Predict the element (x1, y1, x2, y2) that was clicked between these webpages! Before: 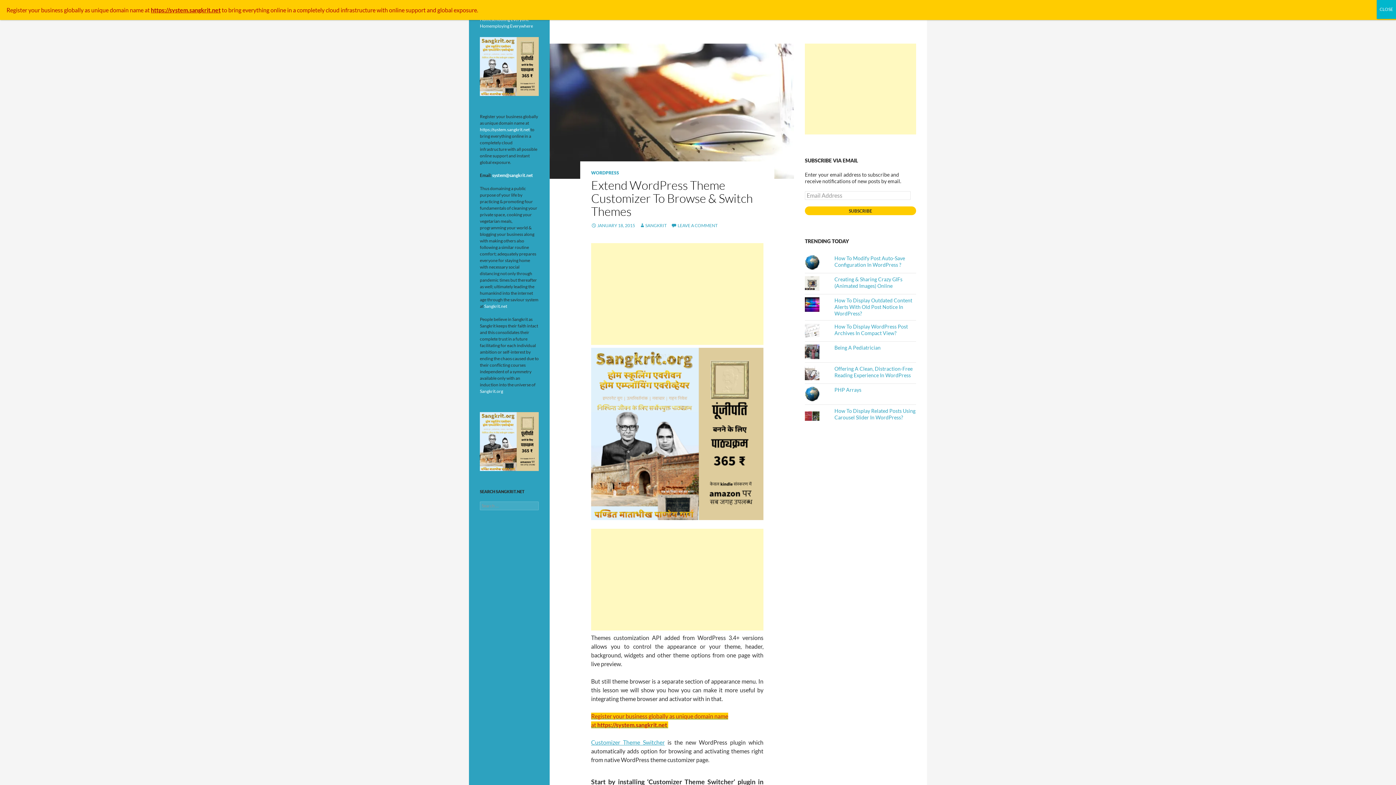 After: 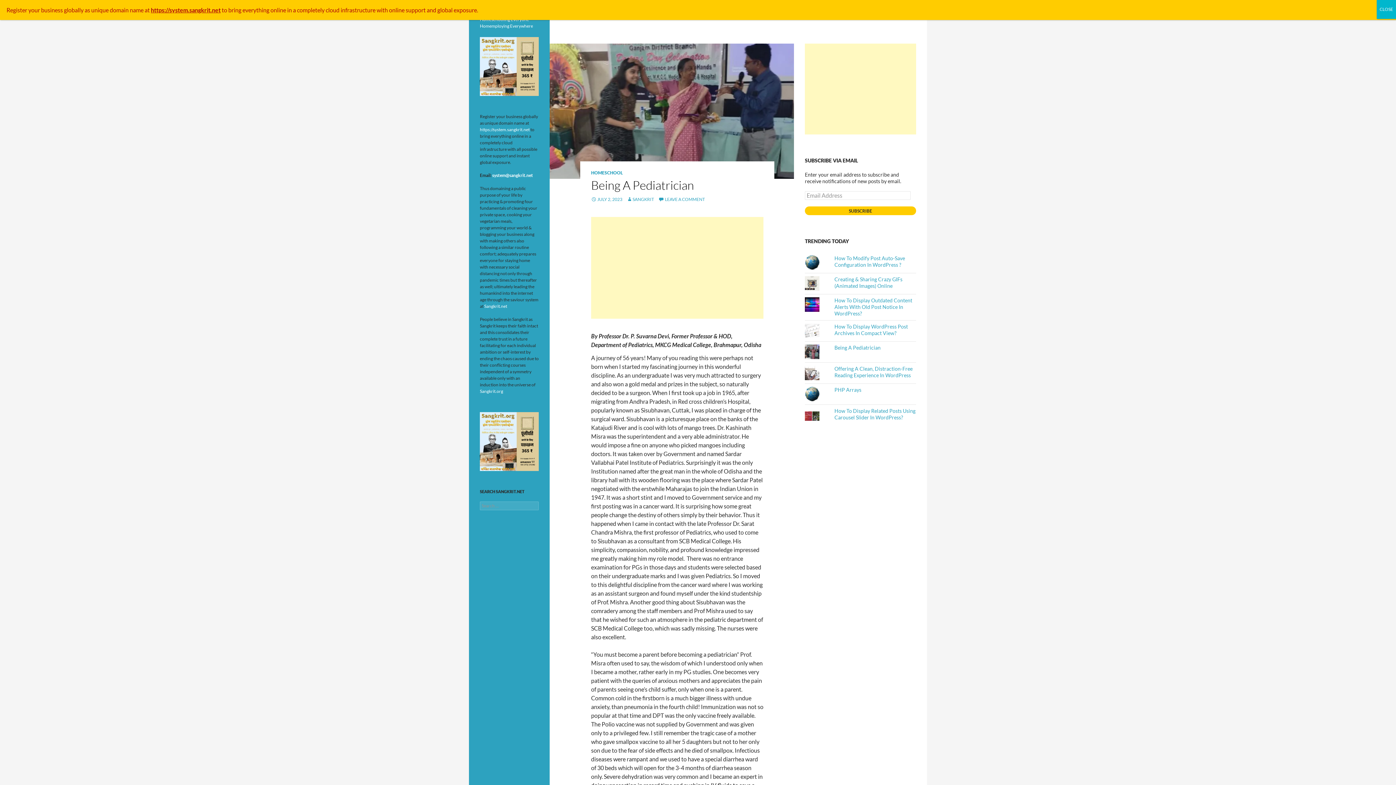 Action: bbox: (834, 344, 880, 350) label: Being A Pediatrician